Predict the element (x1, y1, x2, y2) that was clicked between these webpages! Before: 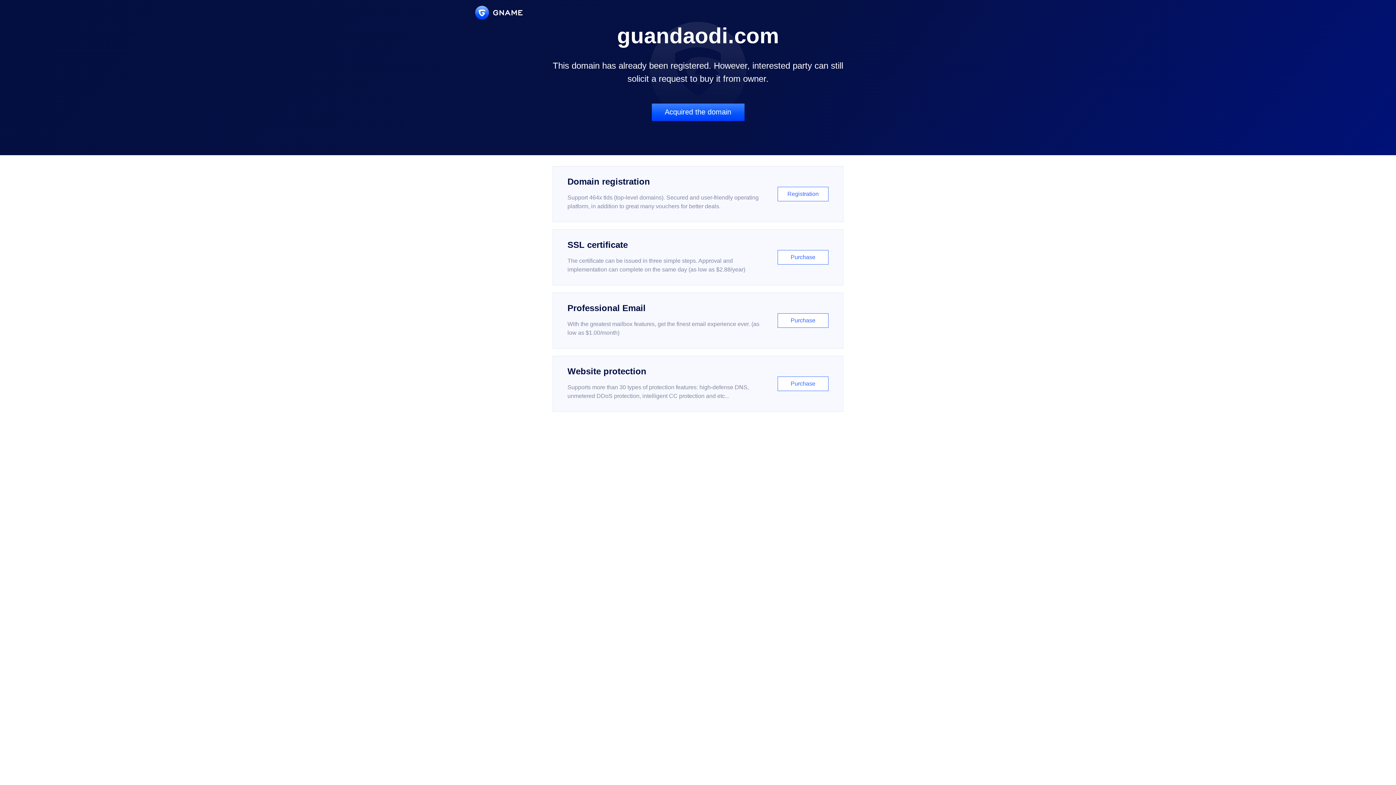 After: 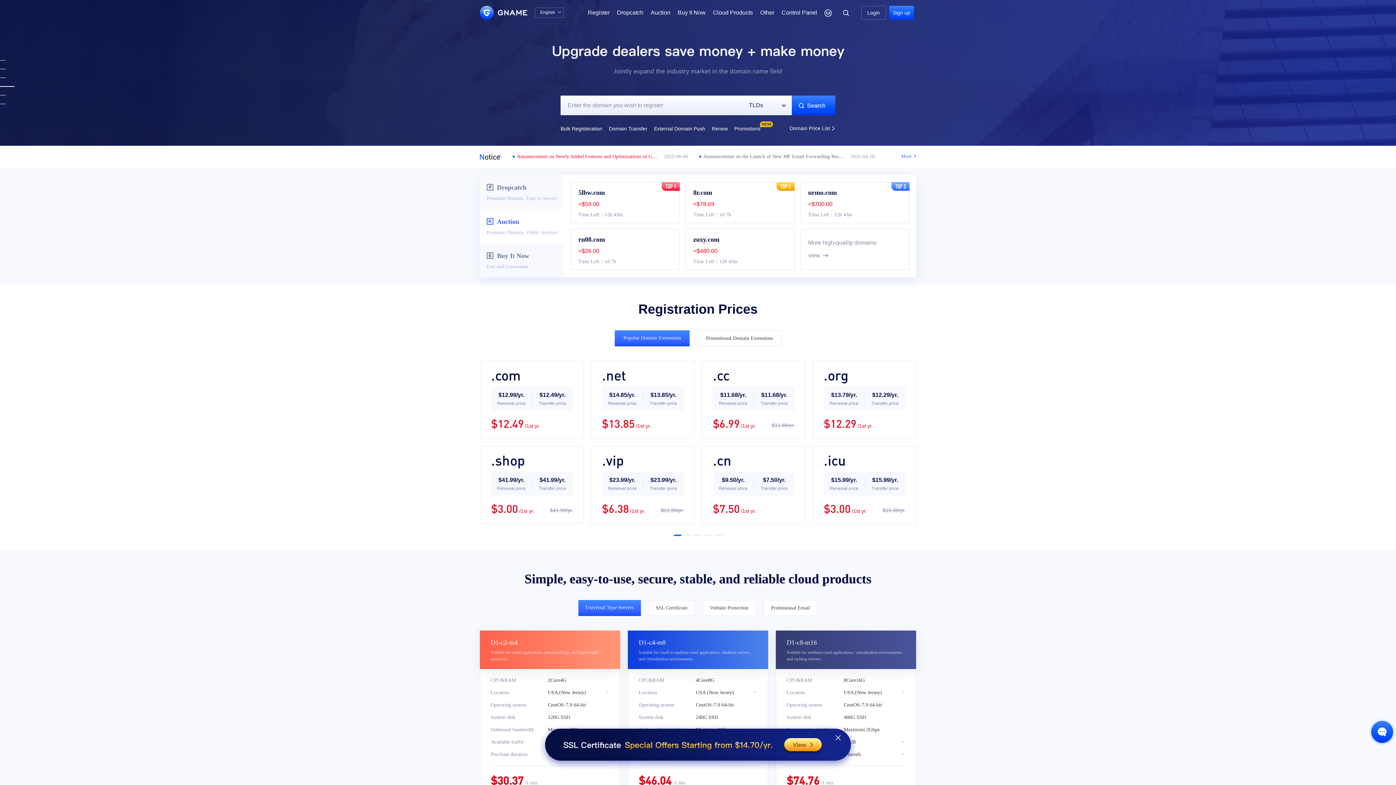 Action: bbox: (475, 5, 522, 19)